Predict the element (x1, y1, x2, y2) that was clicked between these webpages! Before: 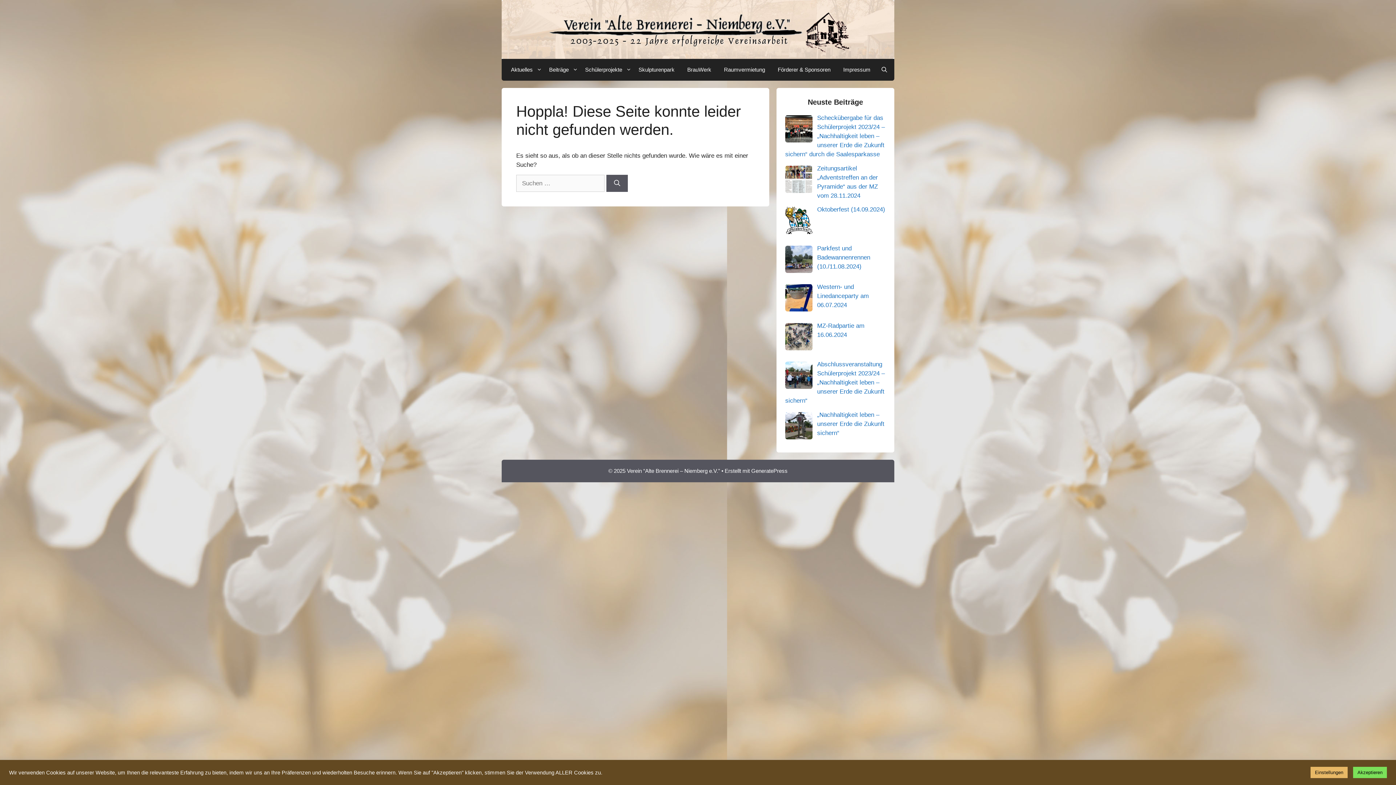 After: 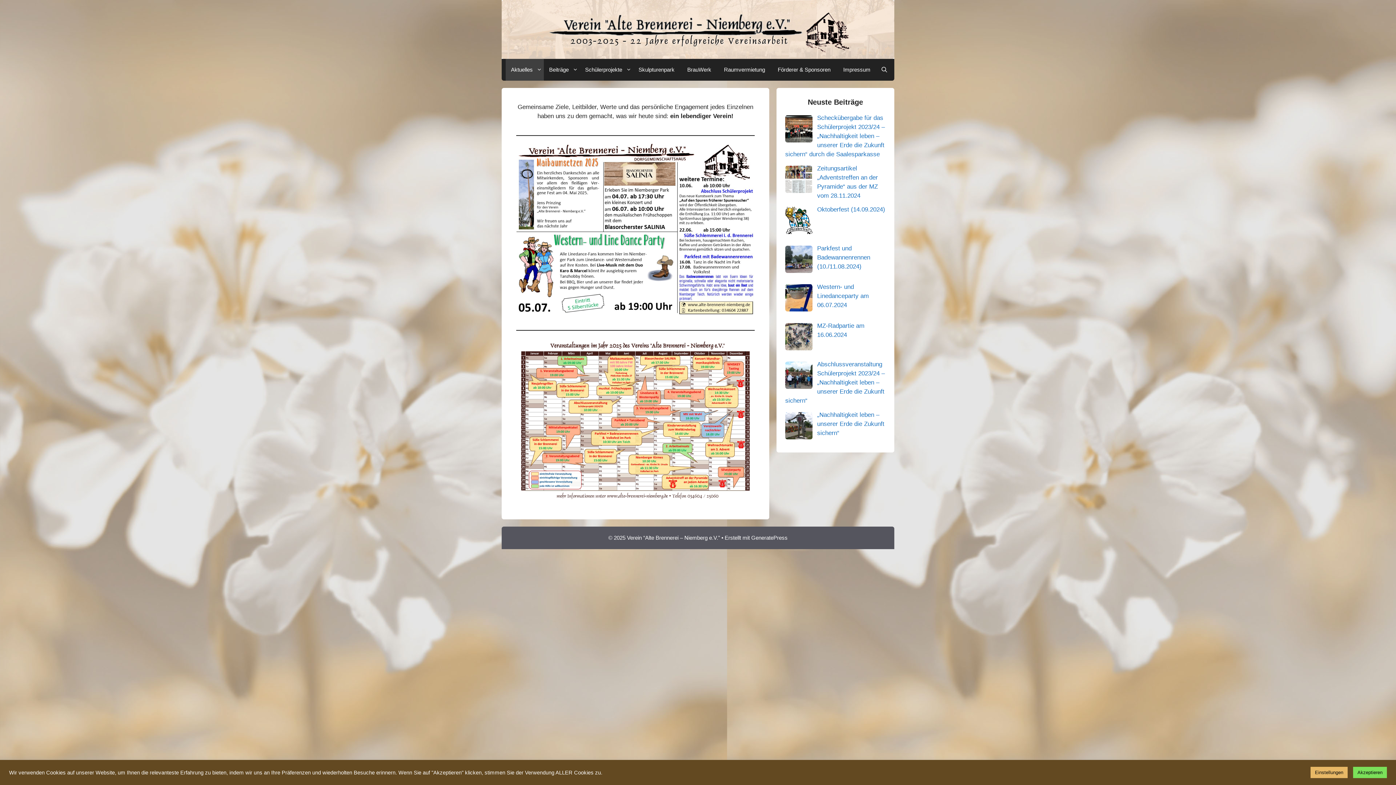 Action: bbox: (505, 58, 543, 80) label: Aktuelles